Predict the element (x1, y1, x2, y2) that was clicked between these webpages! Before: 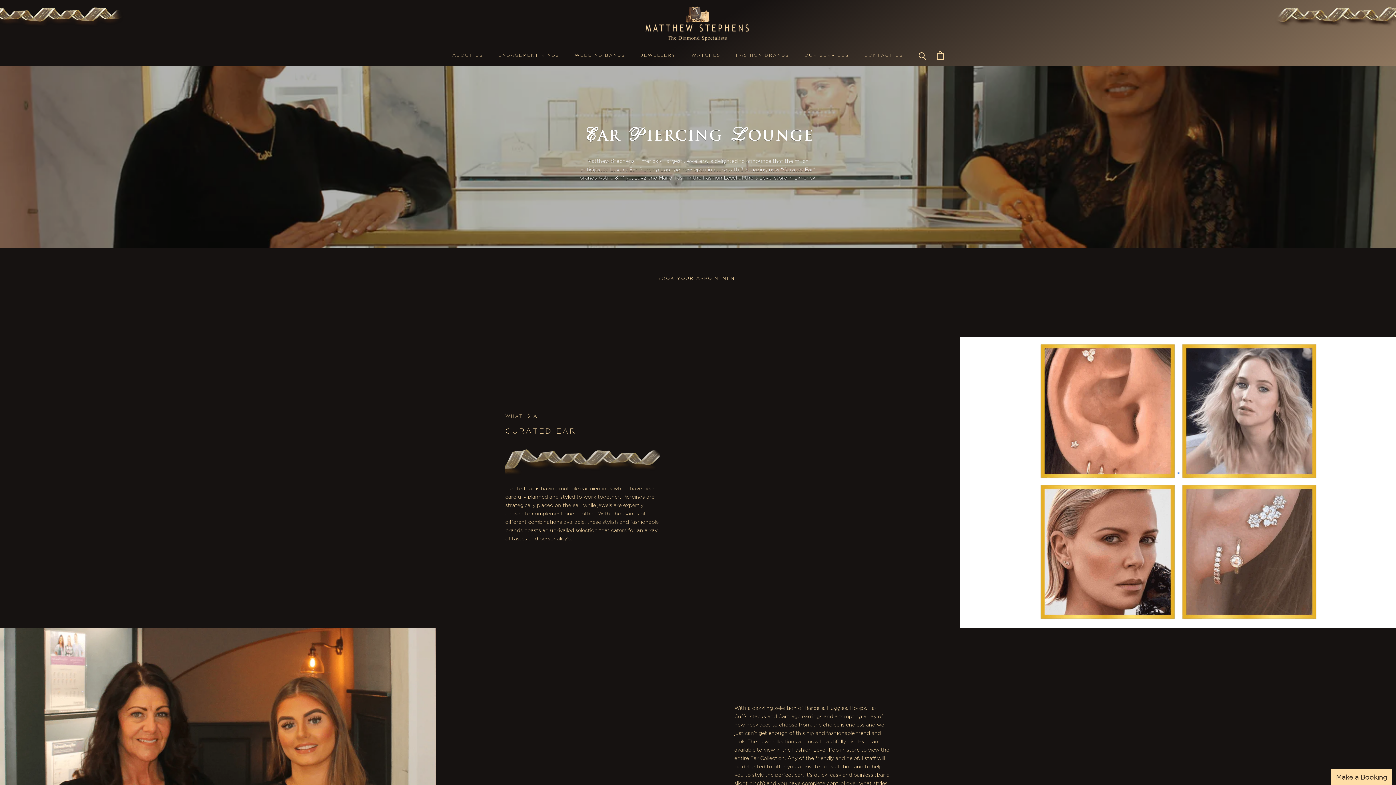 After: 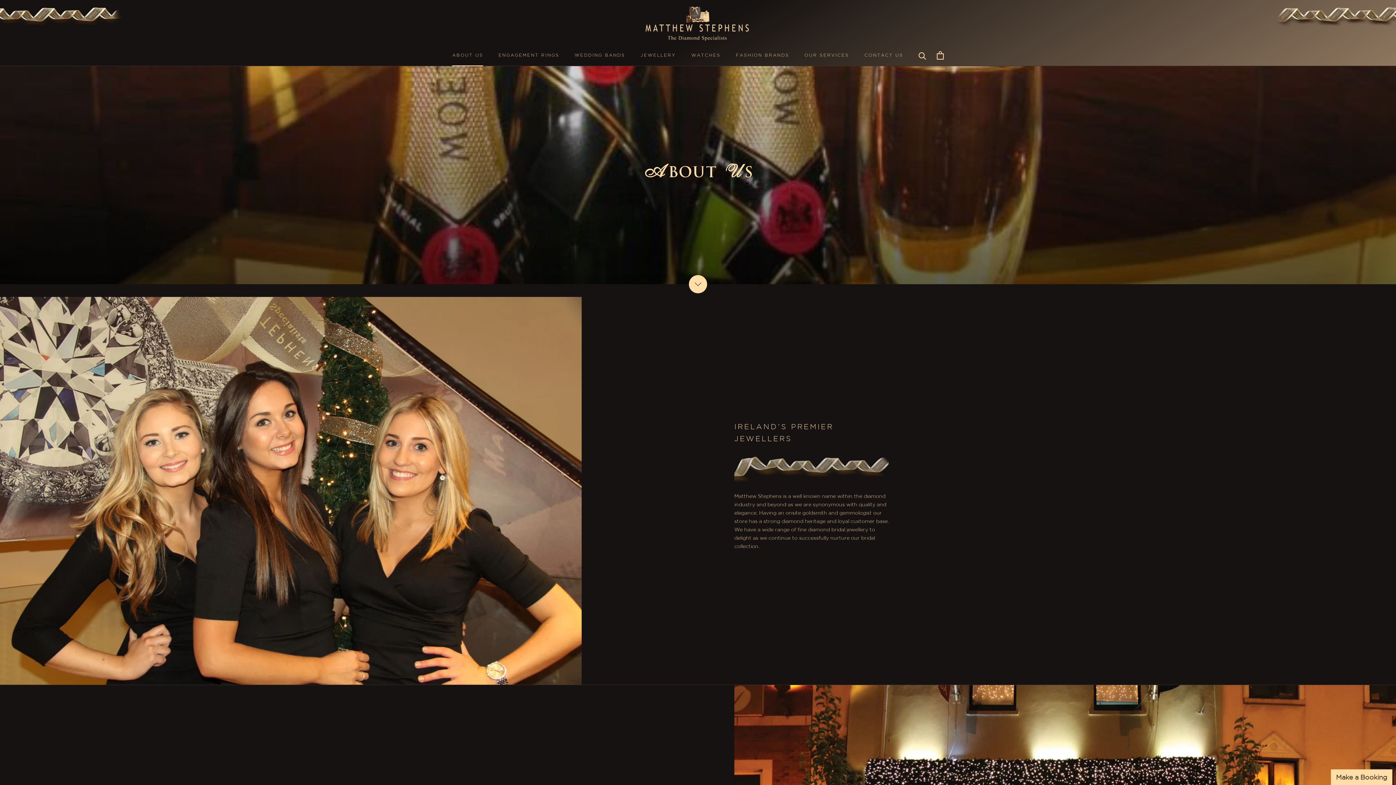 Action: label: ABOUT US
ABOUT US bbox: (452, 53, 483, 57)